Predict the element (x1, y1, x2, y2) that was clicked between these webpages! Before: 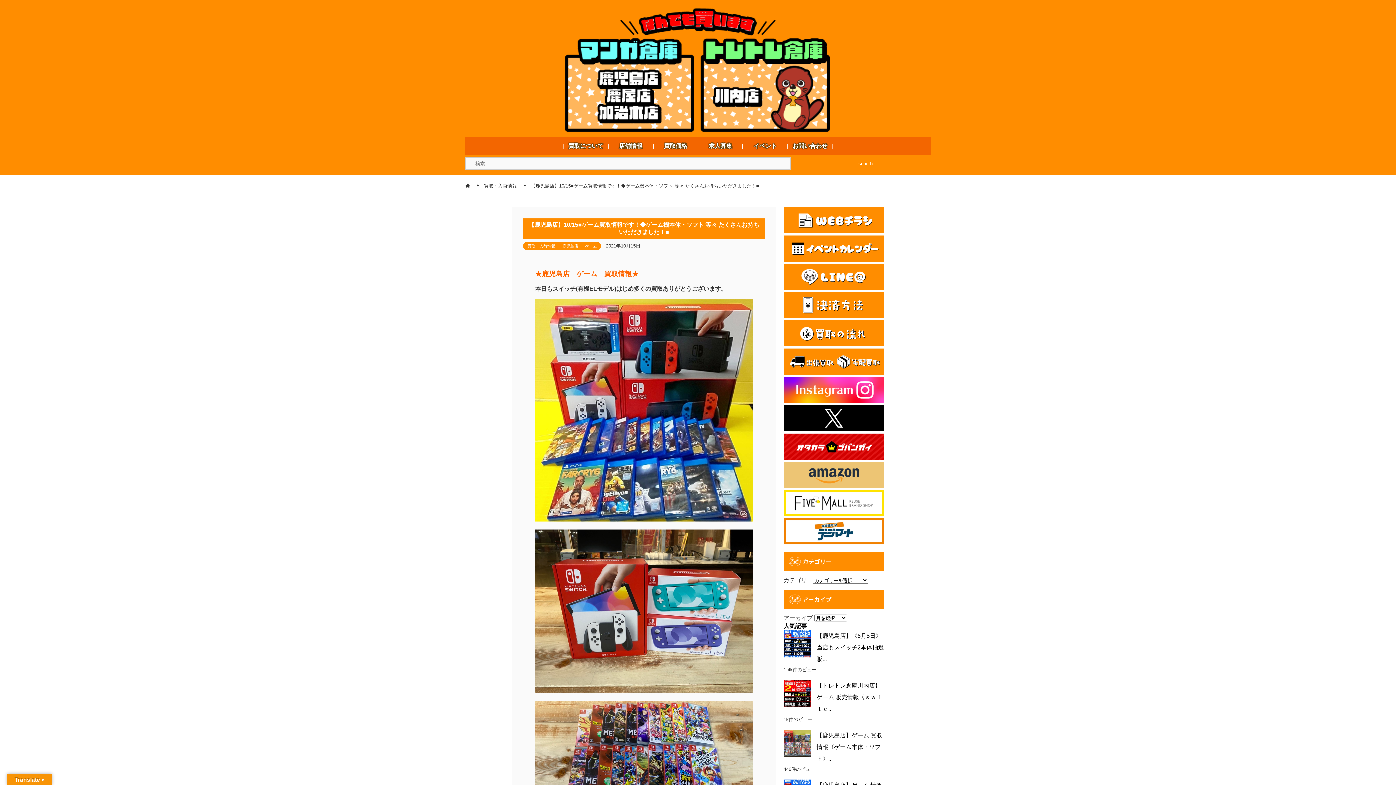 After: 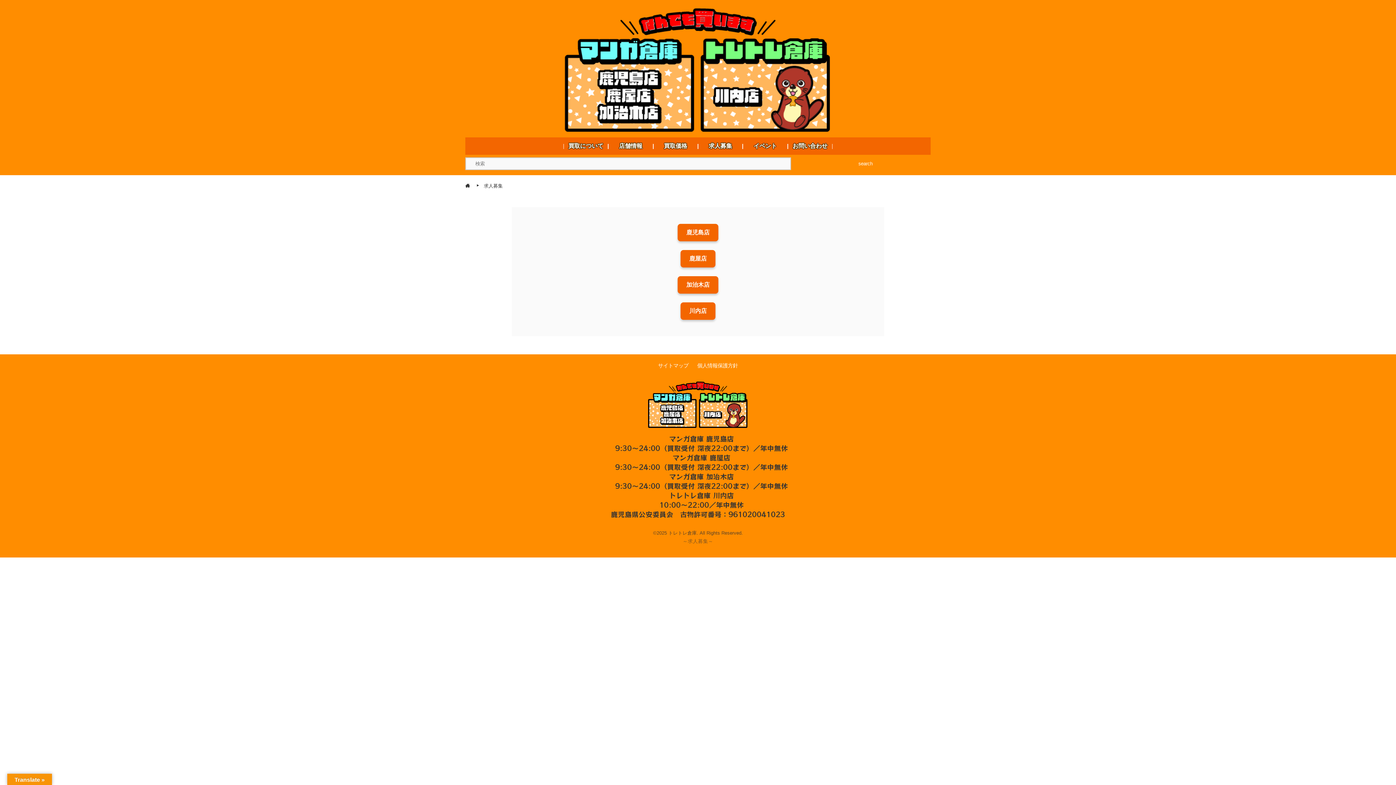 Action: bbox: (698, 137, 743, 154) label: 求人募集